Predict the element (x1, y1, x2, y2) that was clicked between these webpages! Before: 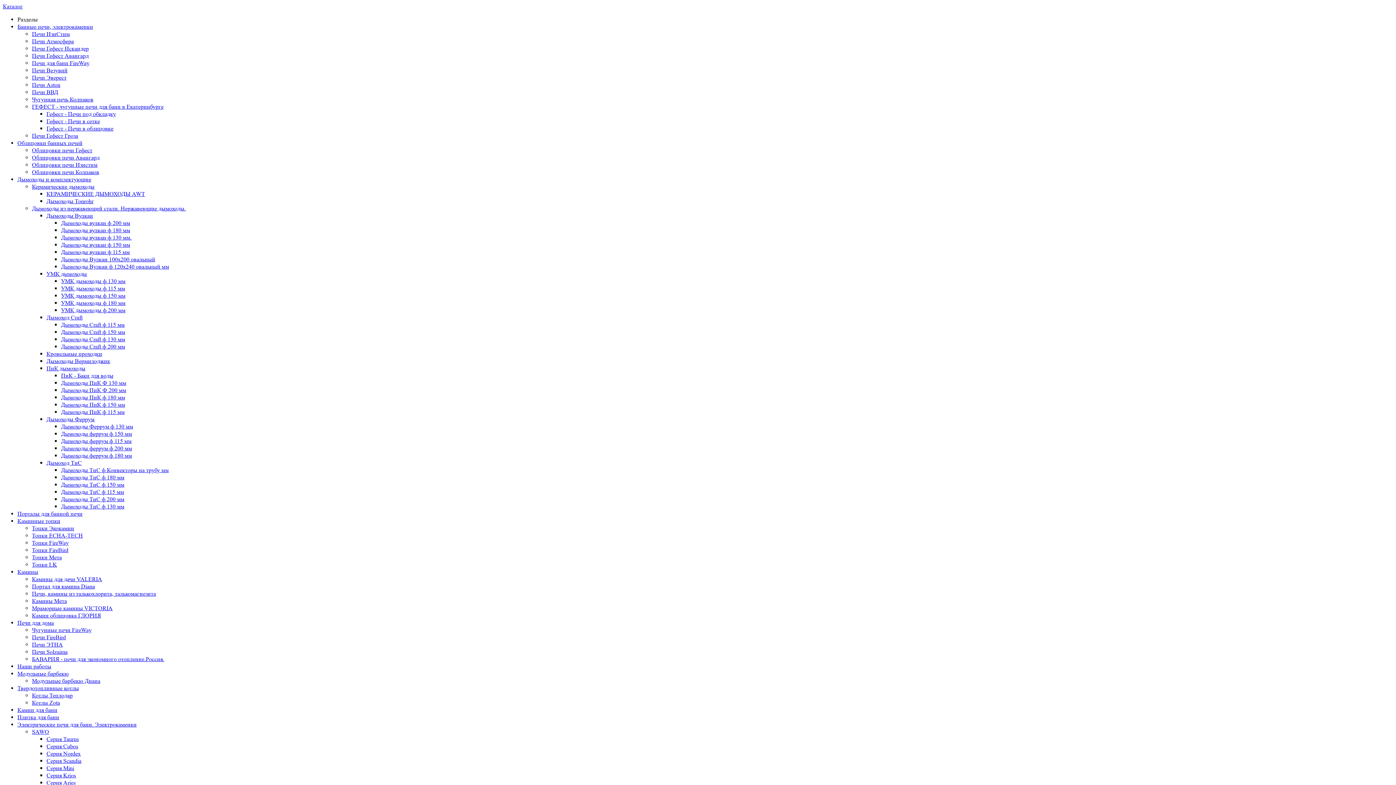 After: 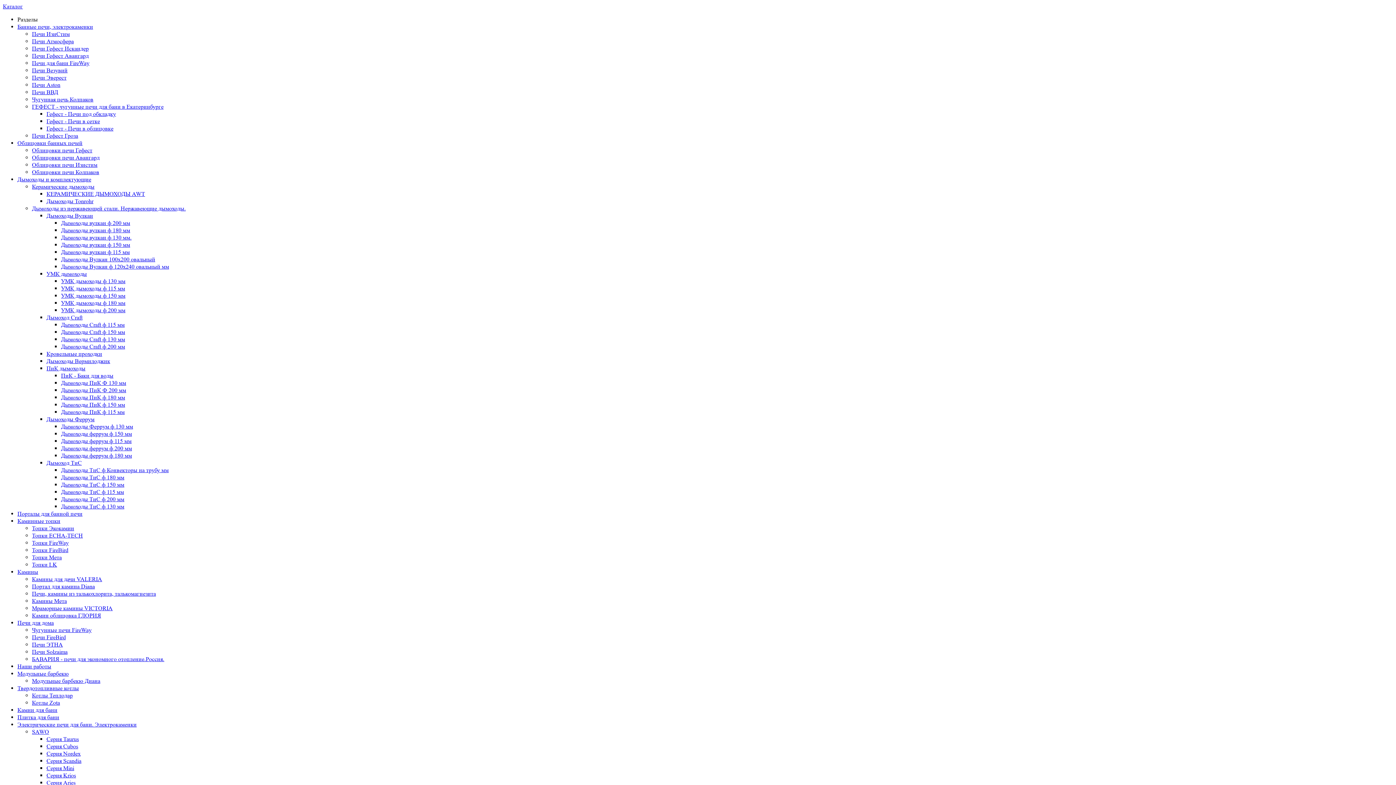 Action: bbox: (61, 328, 125, 335) label: Дымоходы Craft ф 150 мм